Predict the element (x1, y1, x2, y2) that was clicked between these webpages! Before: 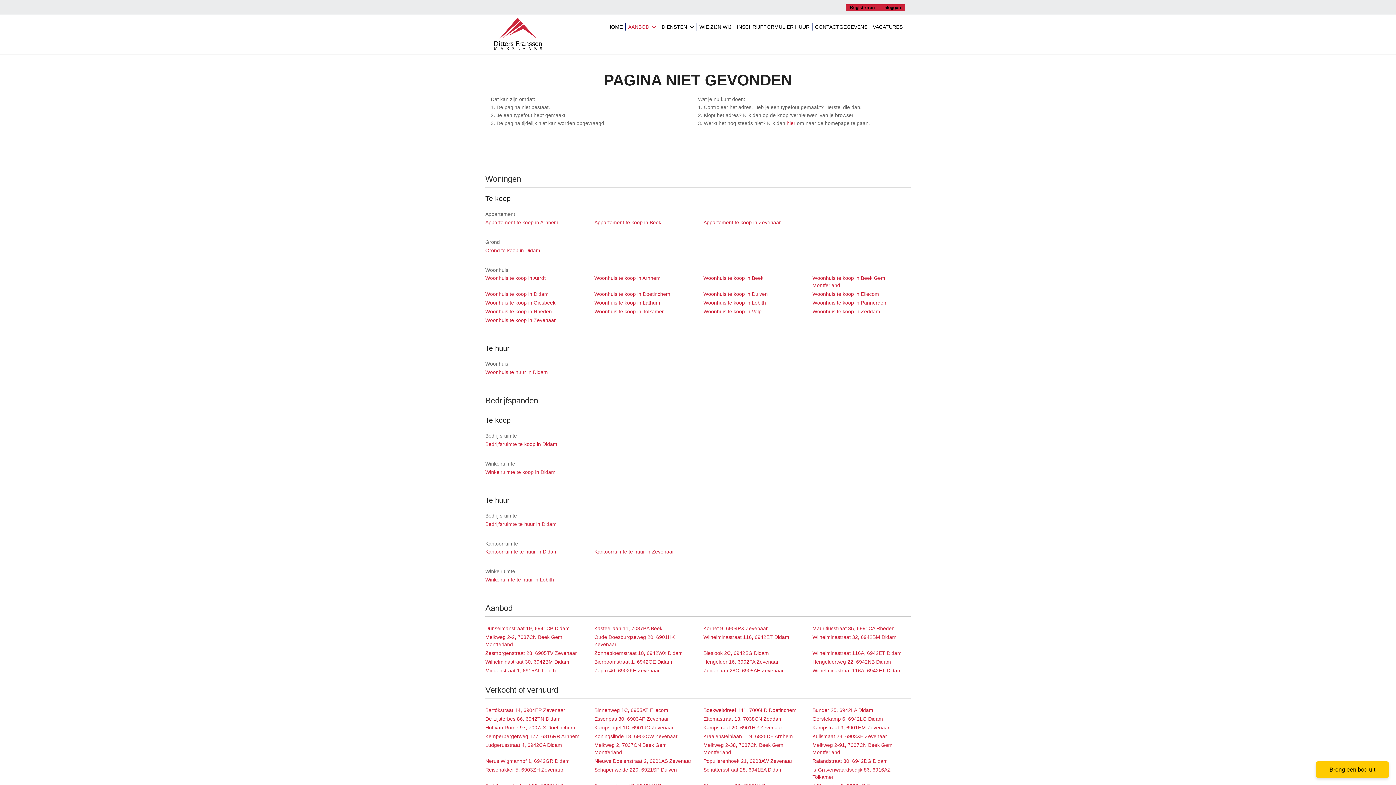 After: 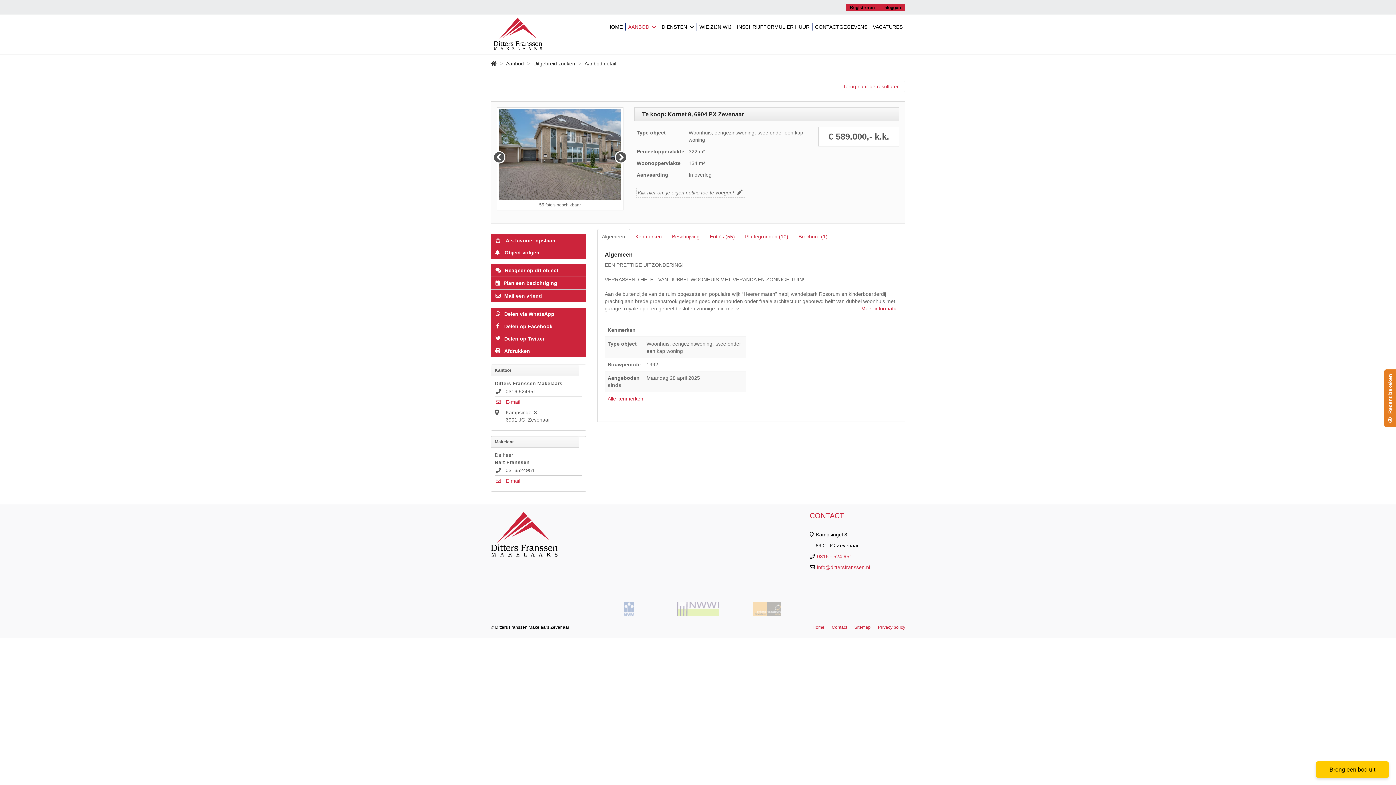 Action: bbox: (703, 624, 801, 633) label: Kornet 9, 6904PX Zevenaar